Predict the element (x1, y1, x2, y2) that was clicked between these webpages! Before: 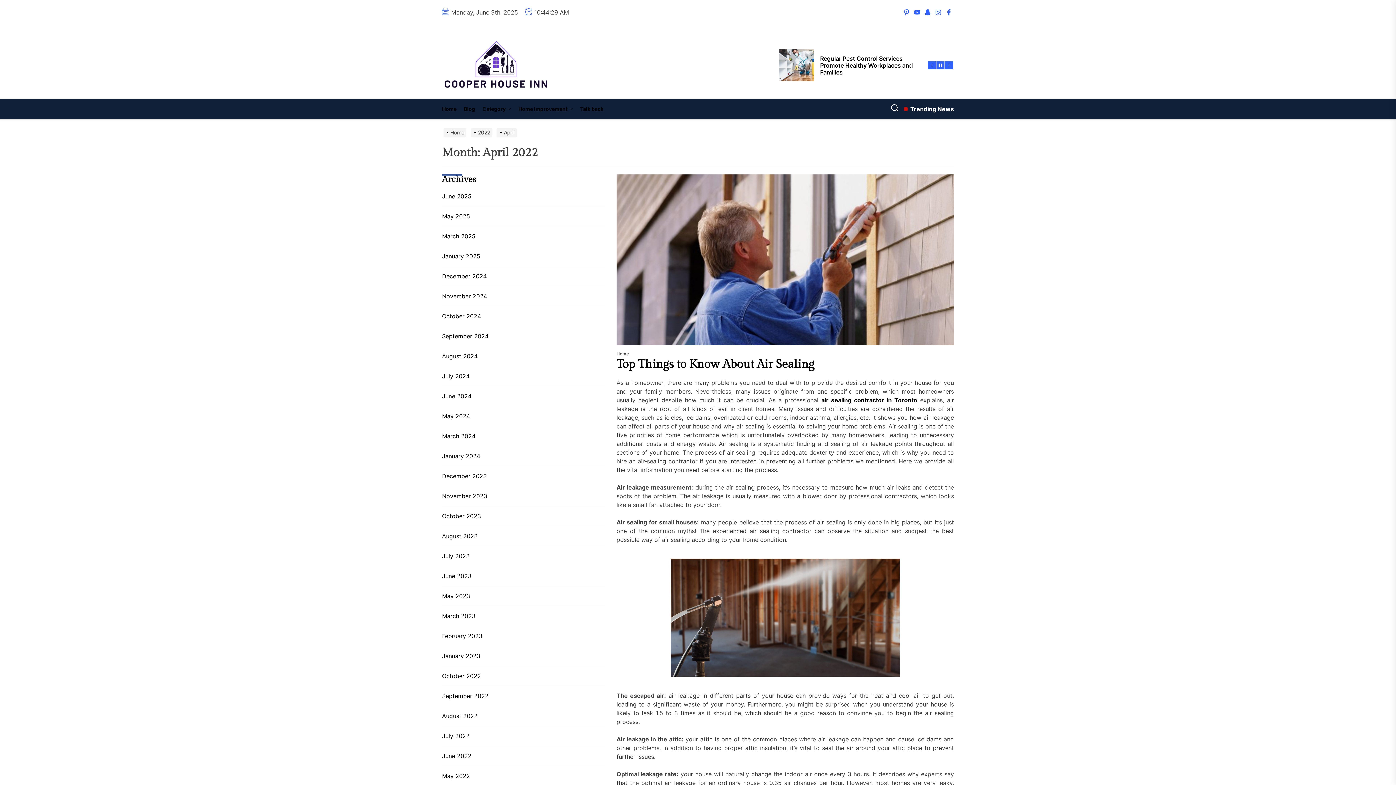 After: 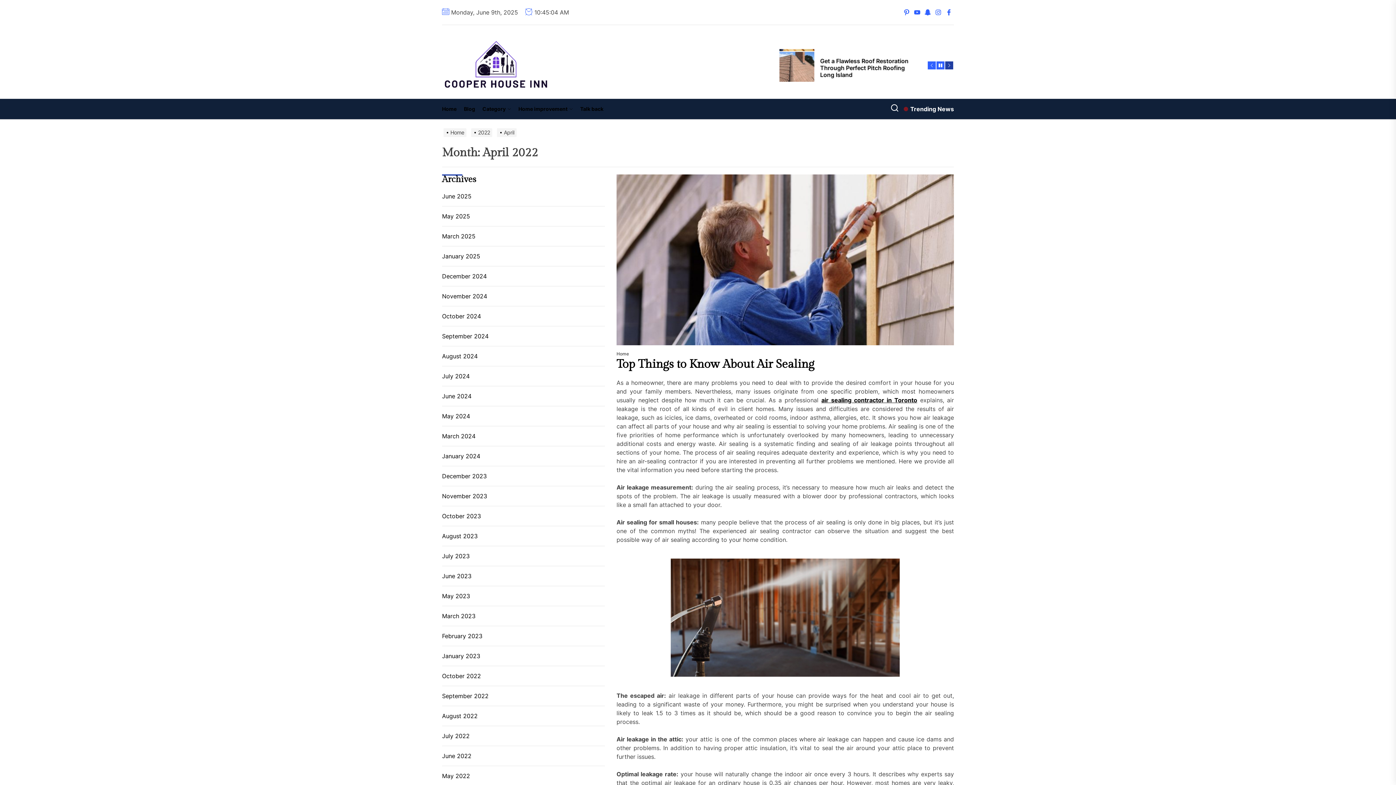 Action: bbox: (945, 61, 953, 69)